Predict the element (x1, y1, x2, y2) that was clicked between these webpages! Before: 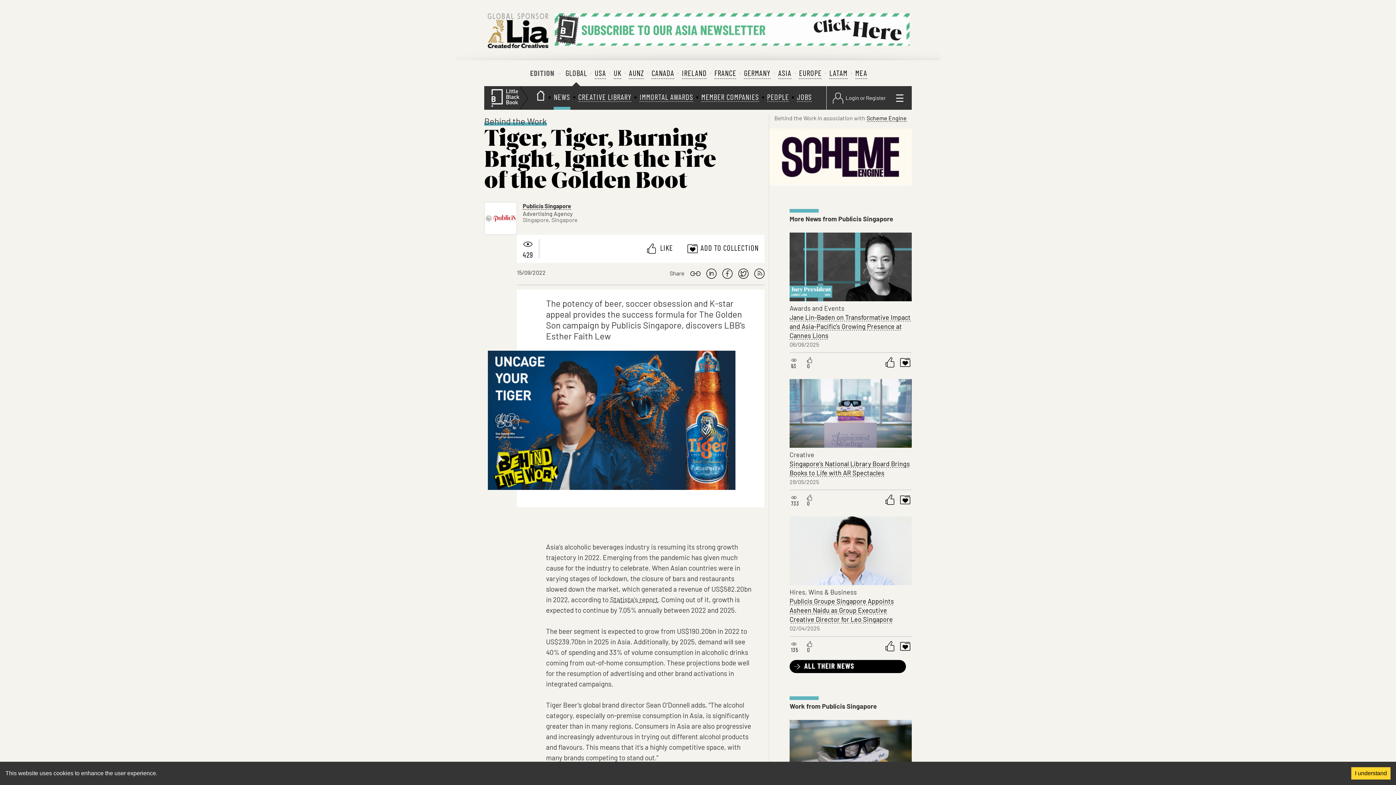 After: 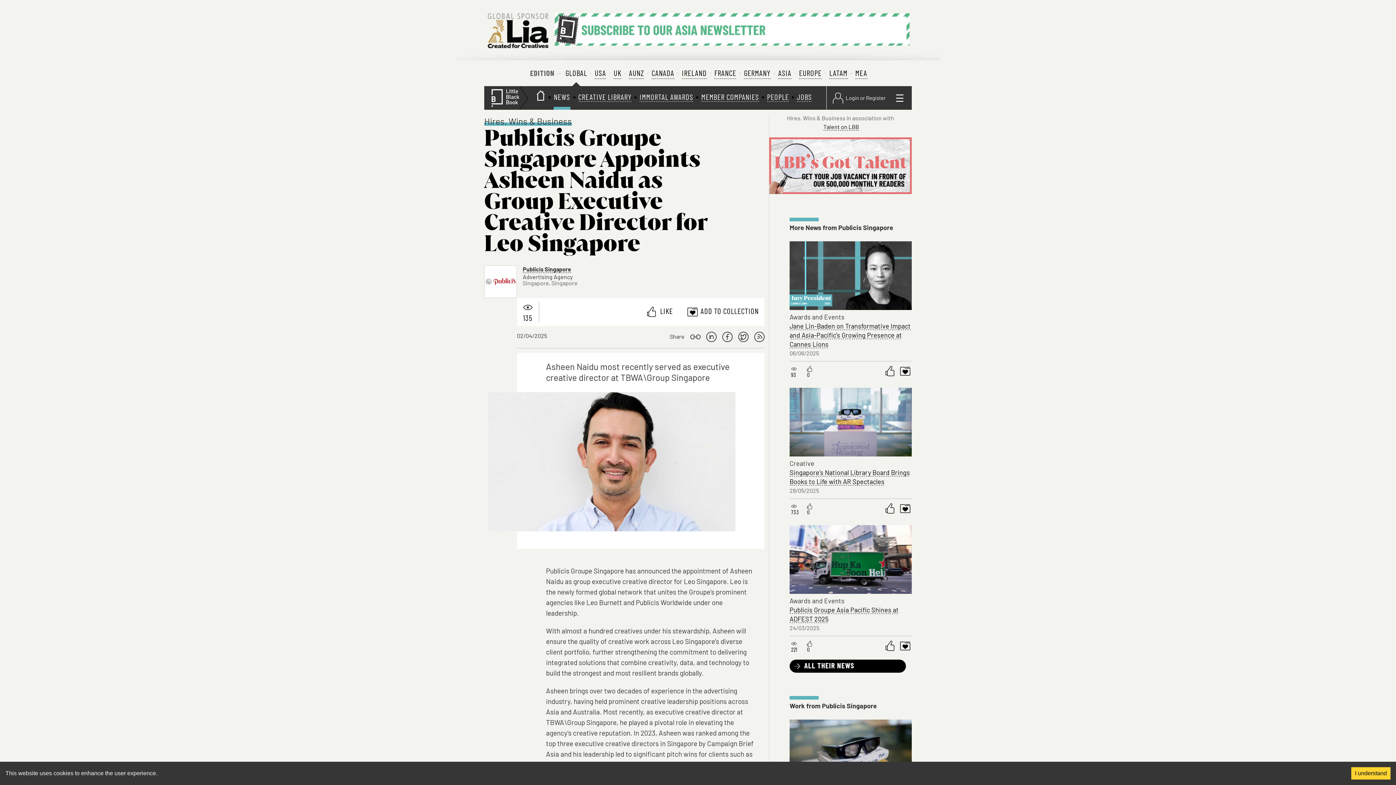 Action: label: Publicis Groupe Singapore Appoints Asheen Naidu as Group Executive Creative Director for Leo Singapore bbox: (789, 597, 912, 624)